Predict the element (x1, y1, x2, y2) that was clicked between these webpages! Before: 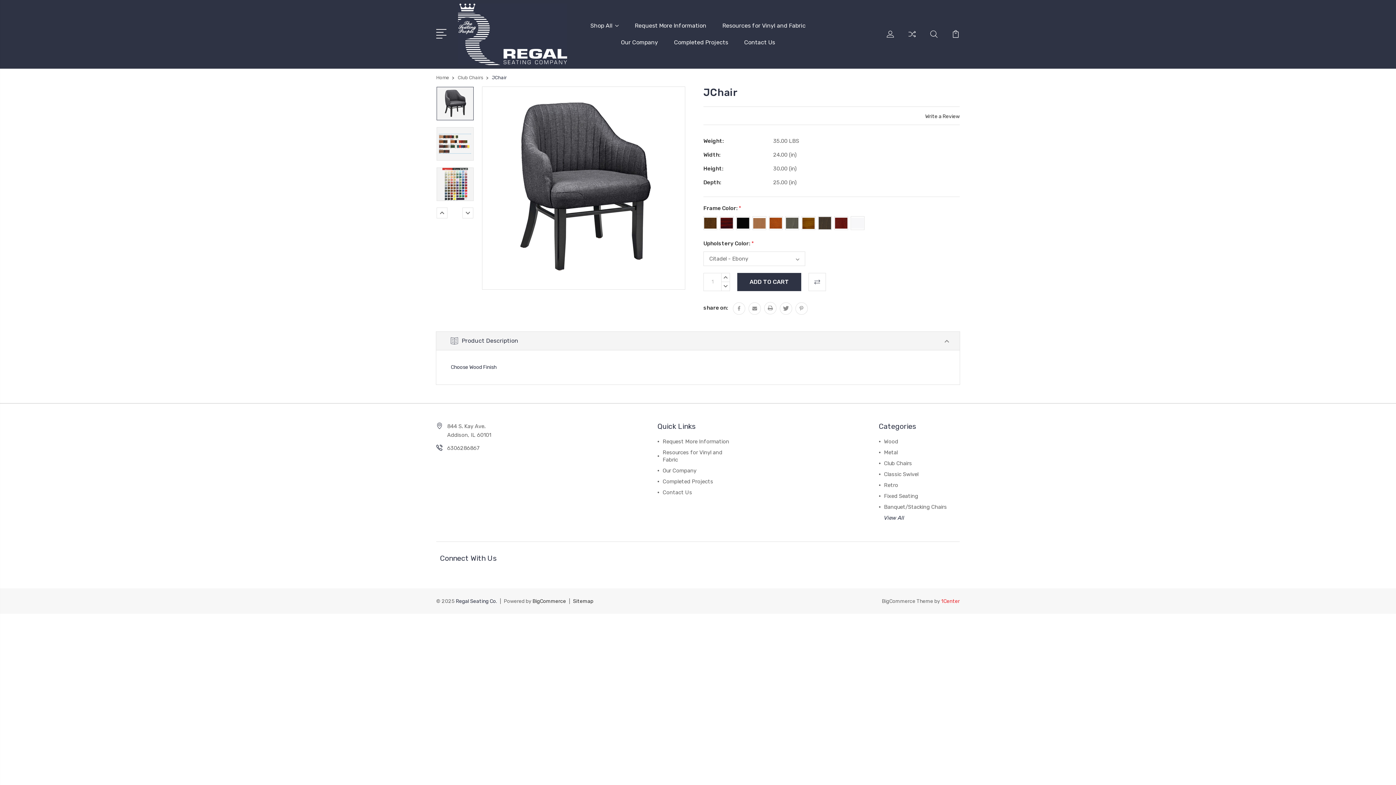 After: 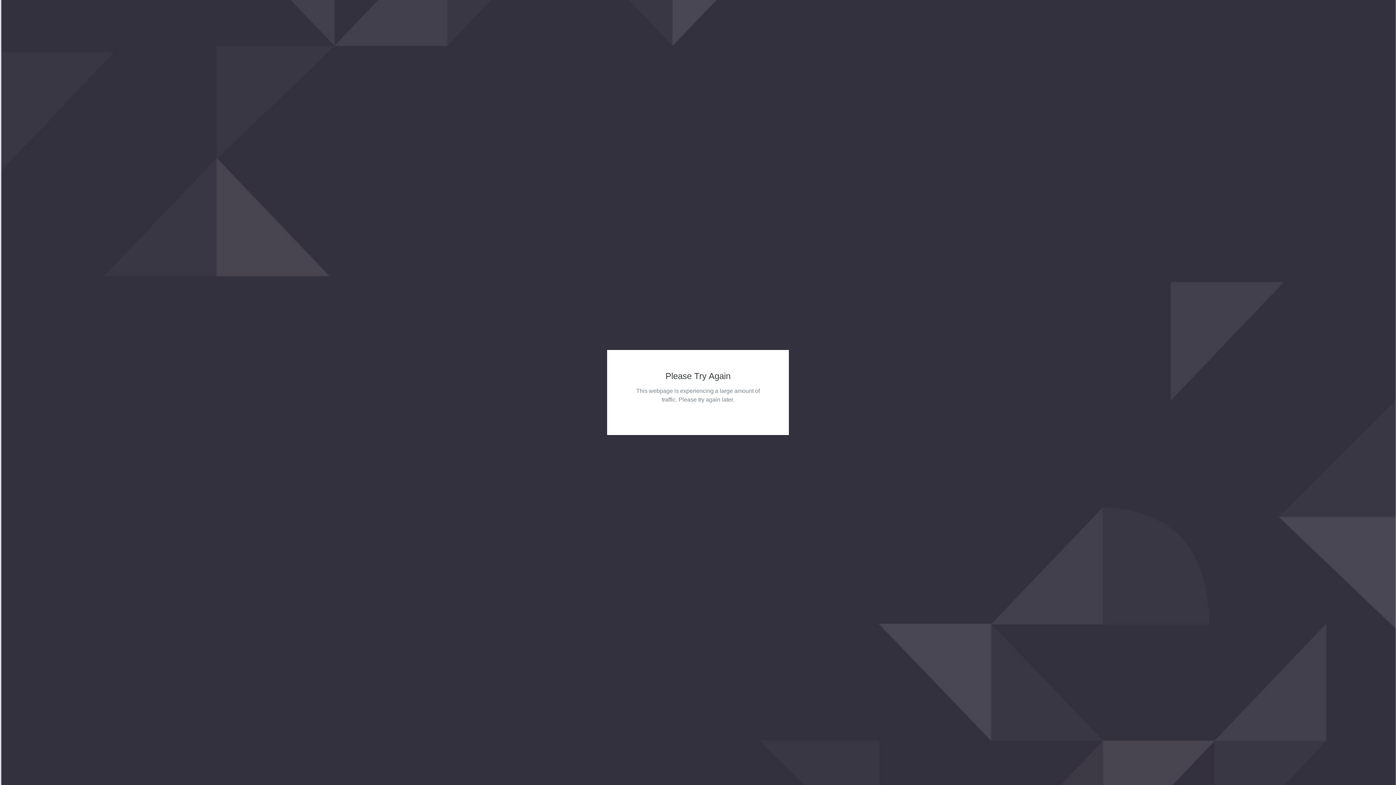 Action: label: Our Company bbox: (621, 38, 658, 55)